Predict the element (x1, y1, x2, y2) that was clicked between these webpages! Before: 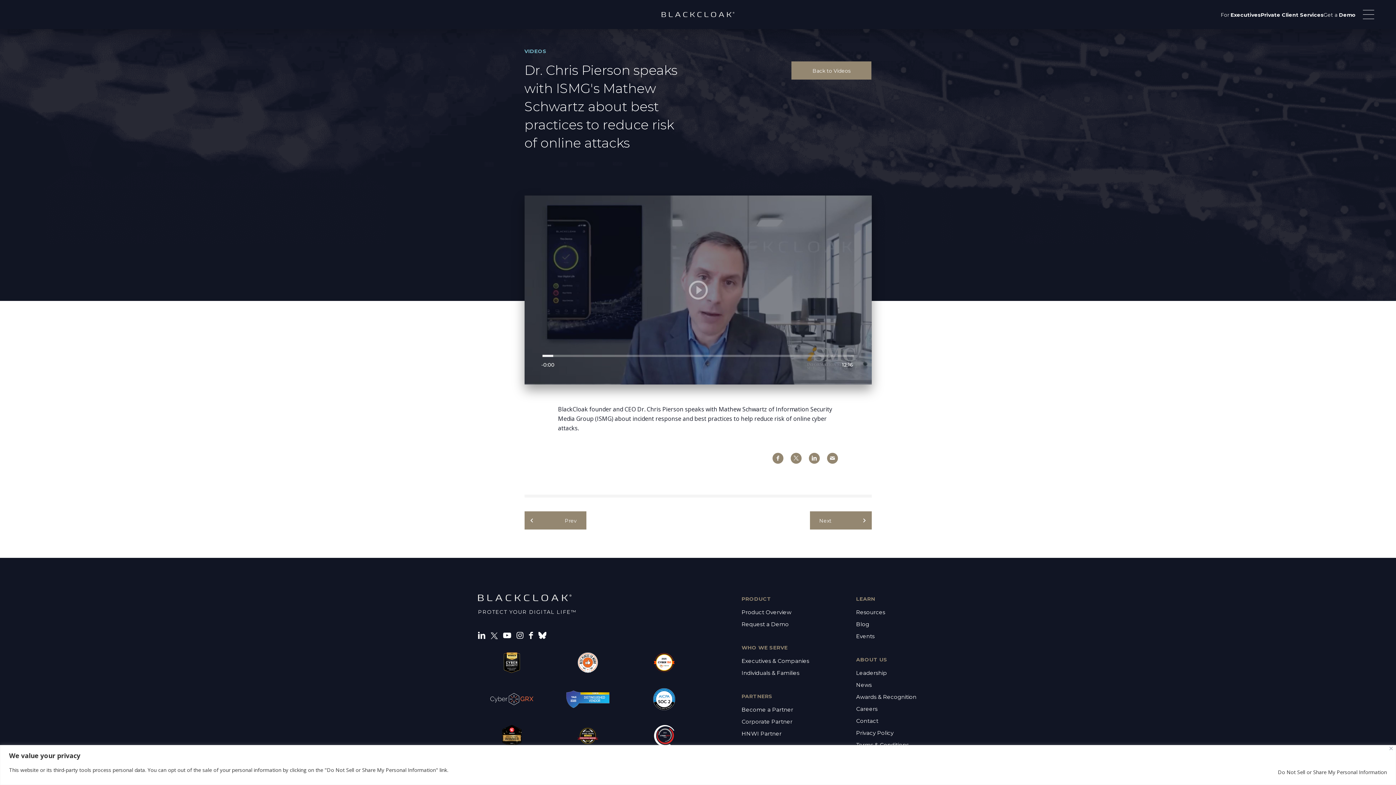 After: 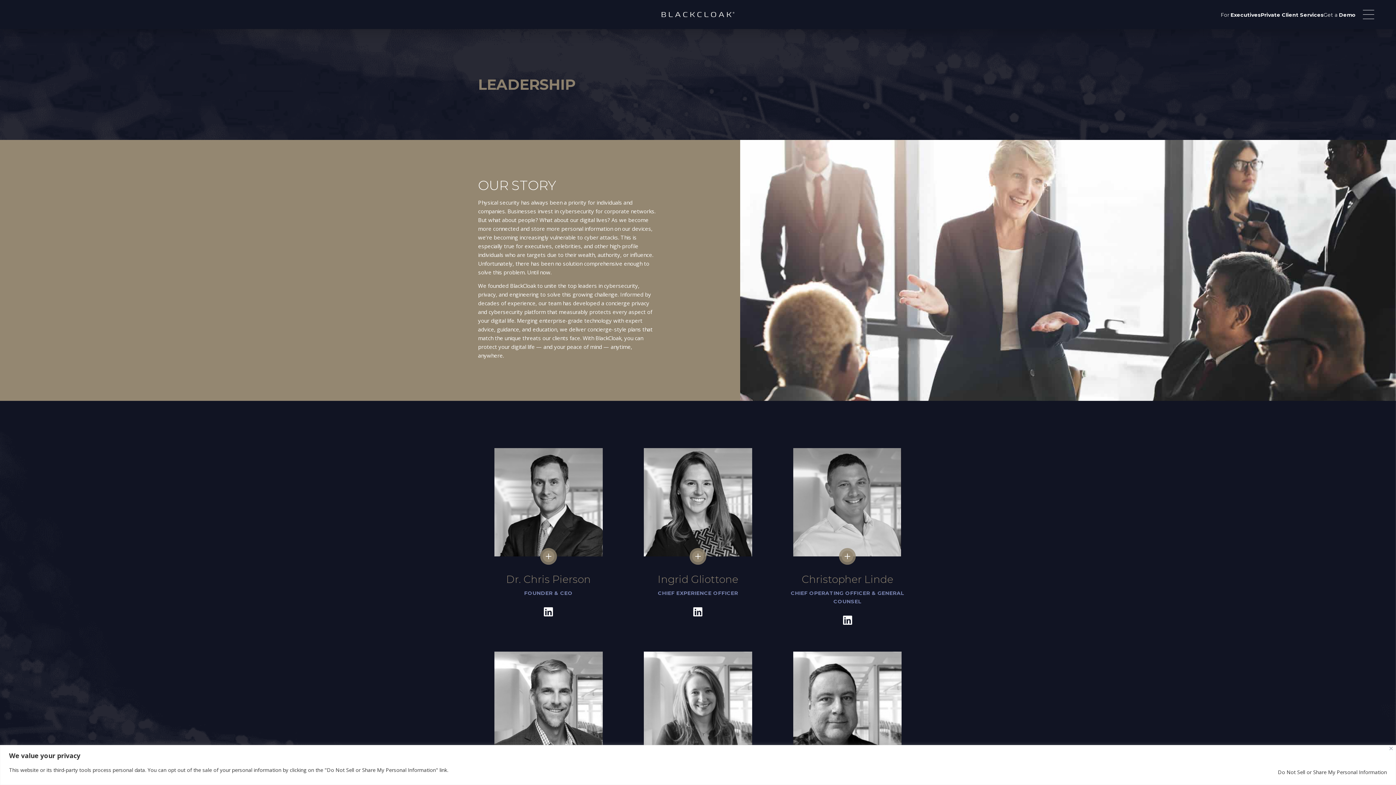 Action: label: Leadership bbox: (856, 669, 887, 676)